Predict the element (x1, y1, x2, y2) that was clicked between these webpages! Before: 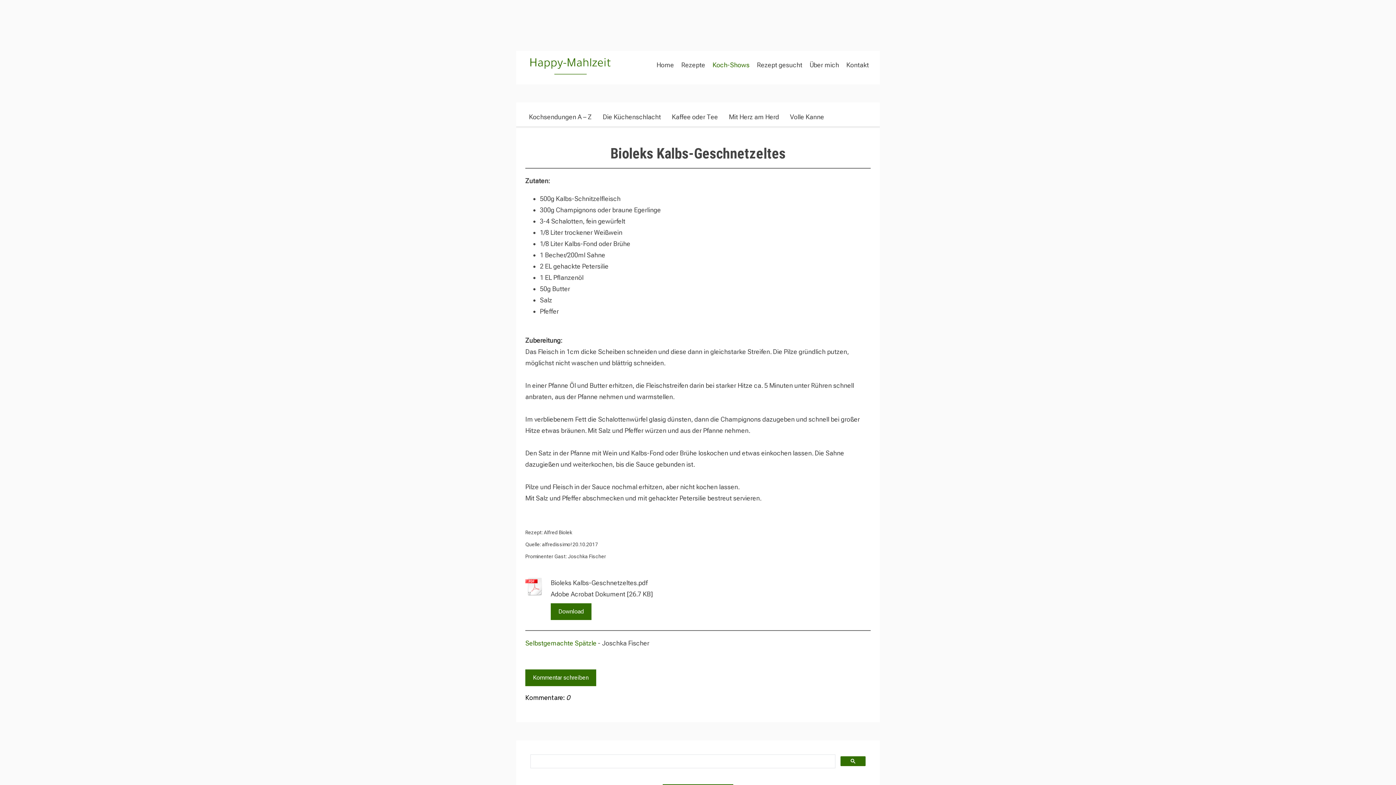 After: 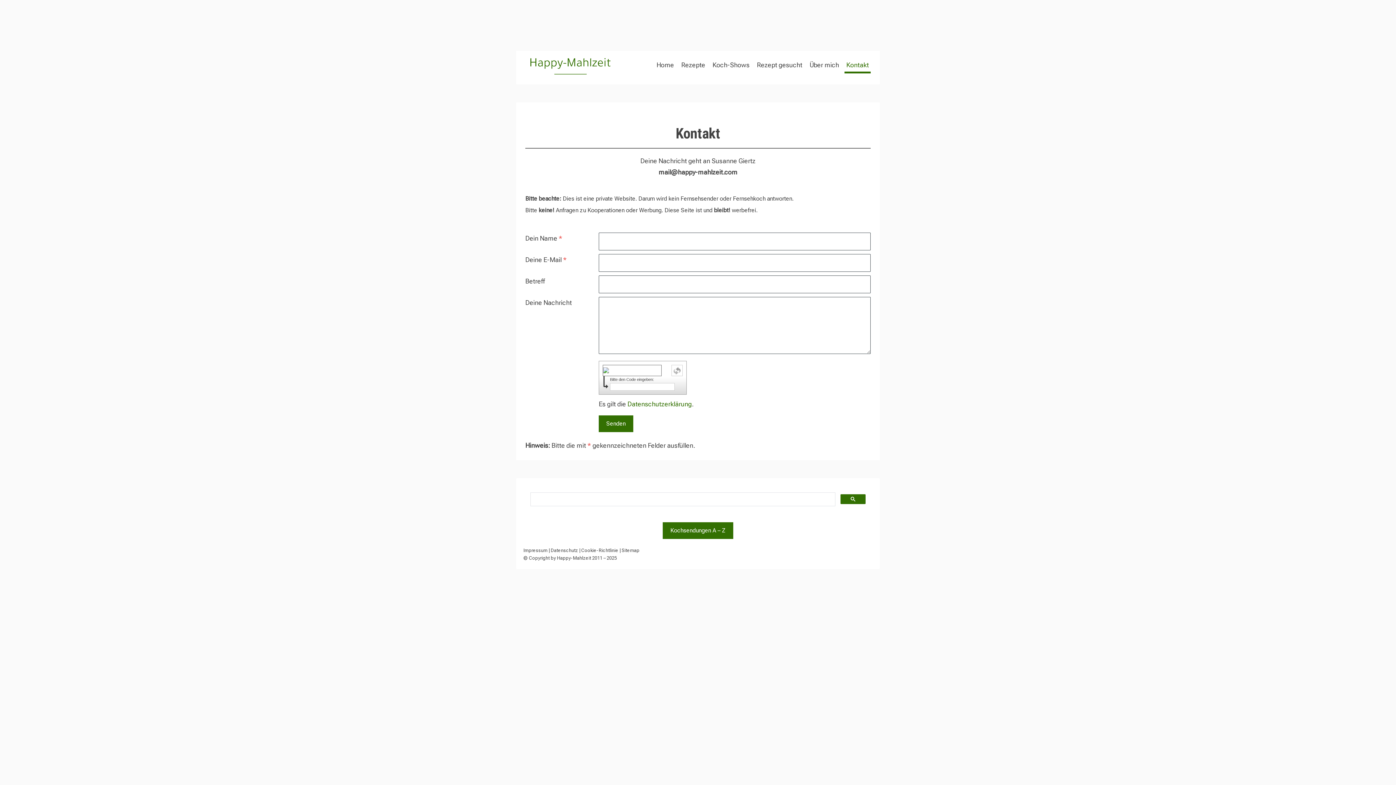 Action: bbox: (844, 58, 870, 73) label: Kontakt